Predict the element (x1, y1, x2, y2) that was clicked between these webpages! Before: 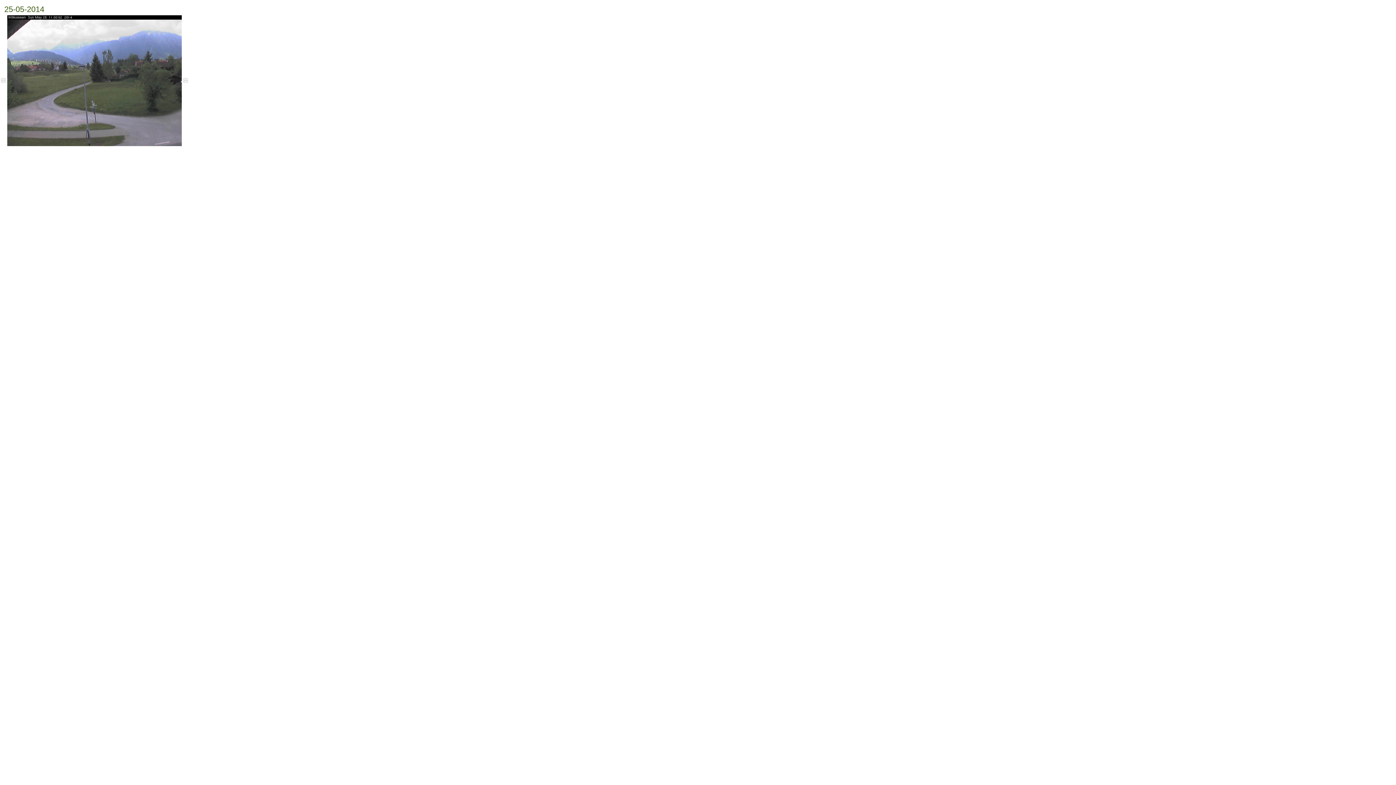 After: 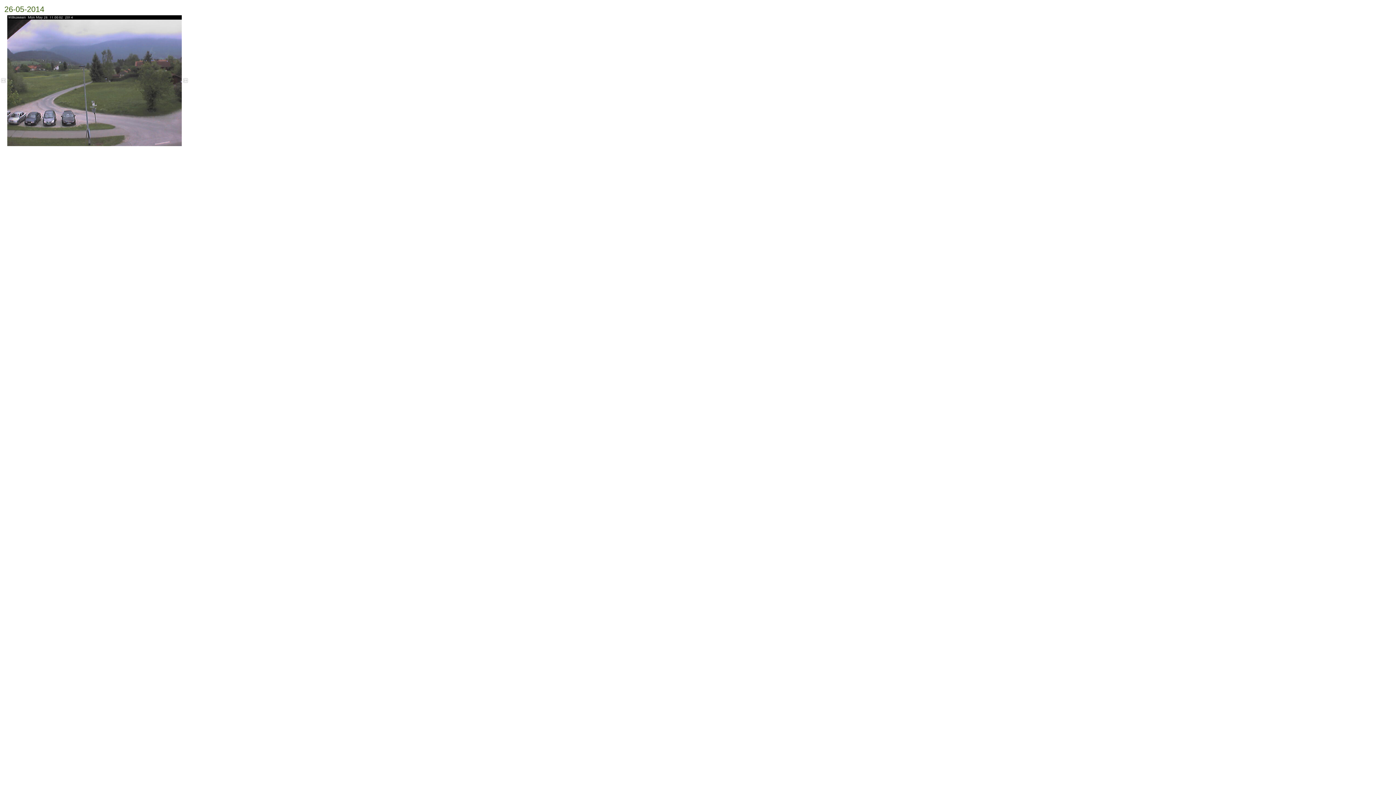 Action: bbox: (183, 78, 188, 84)